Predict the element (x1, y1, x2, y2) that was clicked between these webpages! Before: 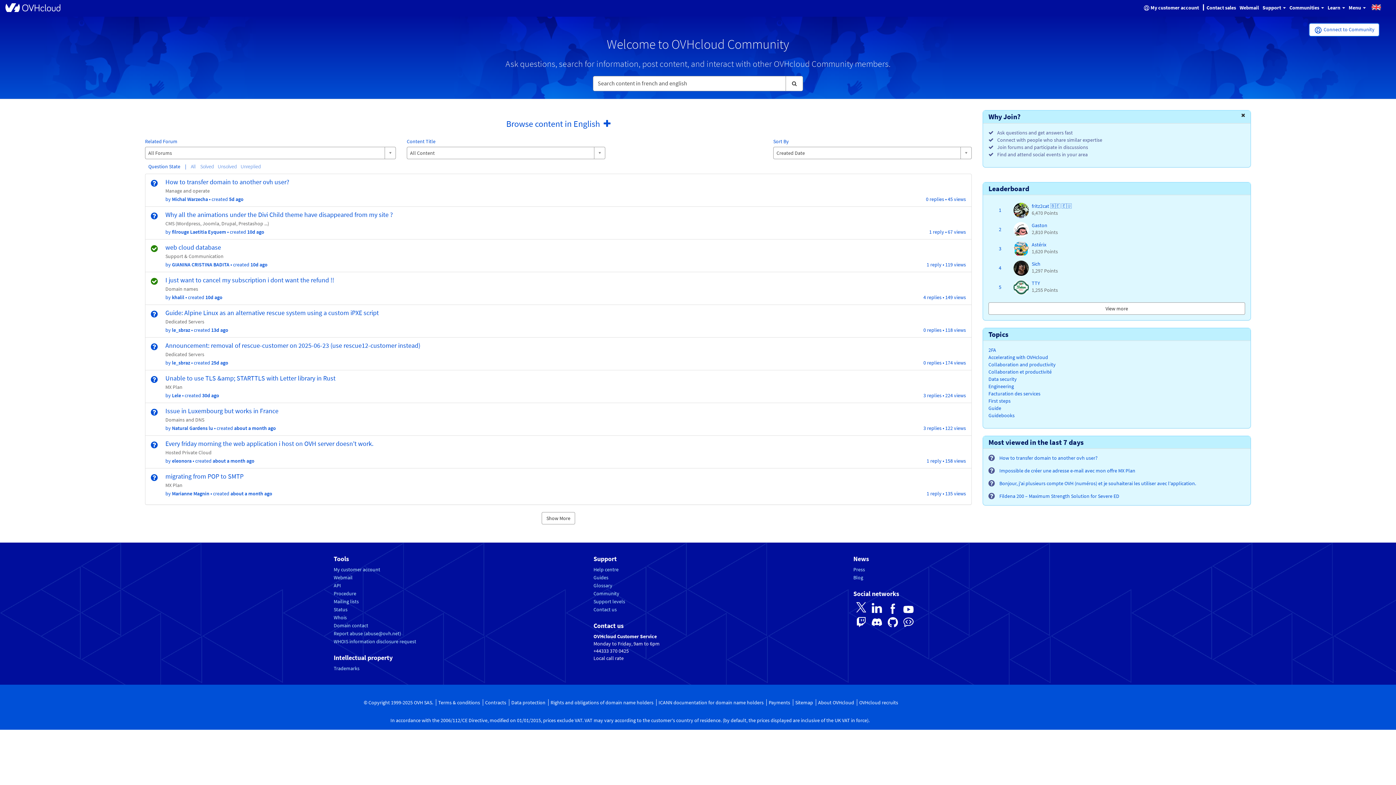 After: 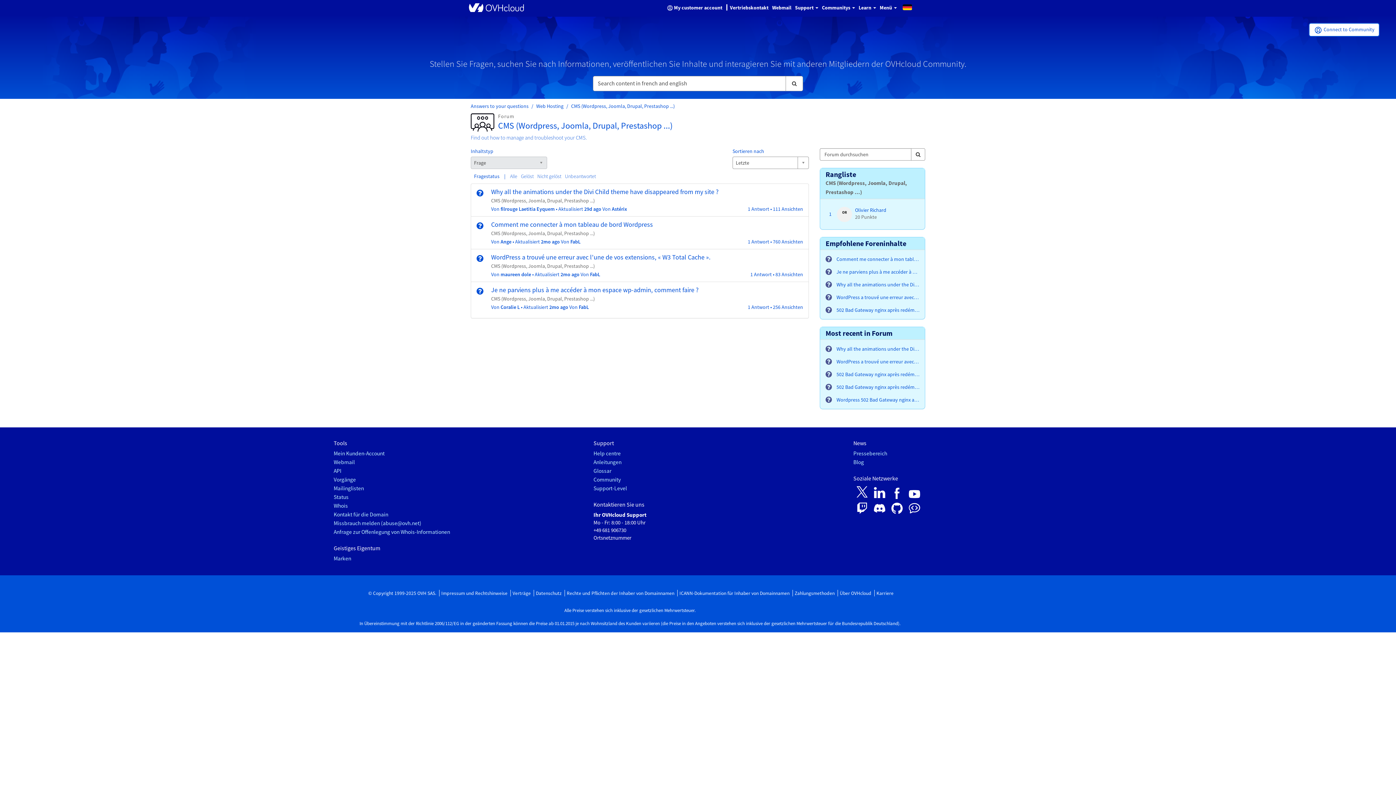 Action: bbox: (165, 220, 269, 226) label: CMS (Wordpress, Joomla, Drupal, Prestashop ...)